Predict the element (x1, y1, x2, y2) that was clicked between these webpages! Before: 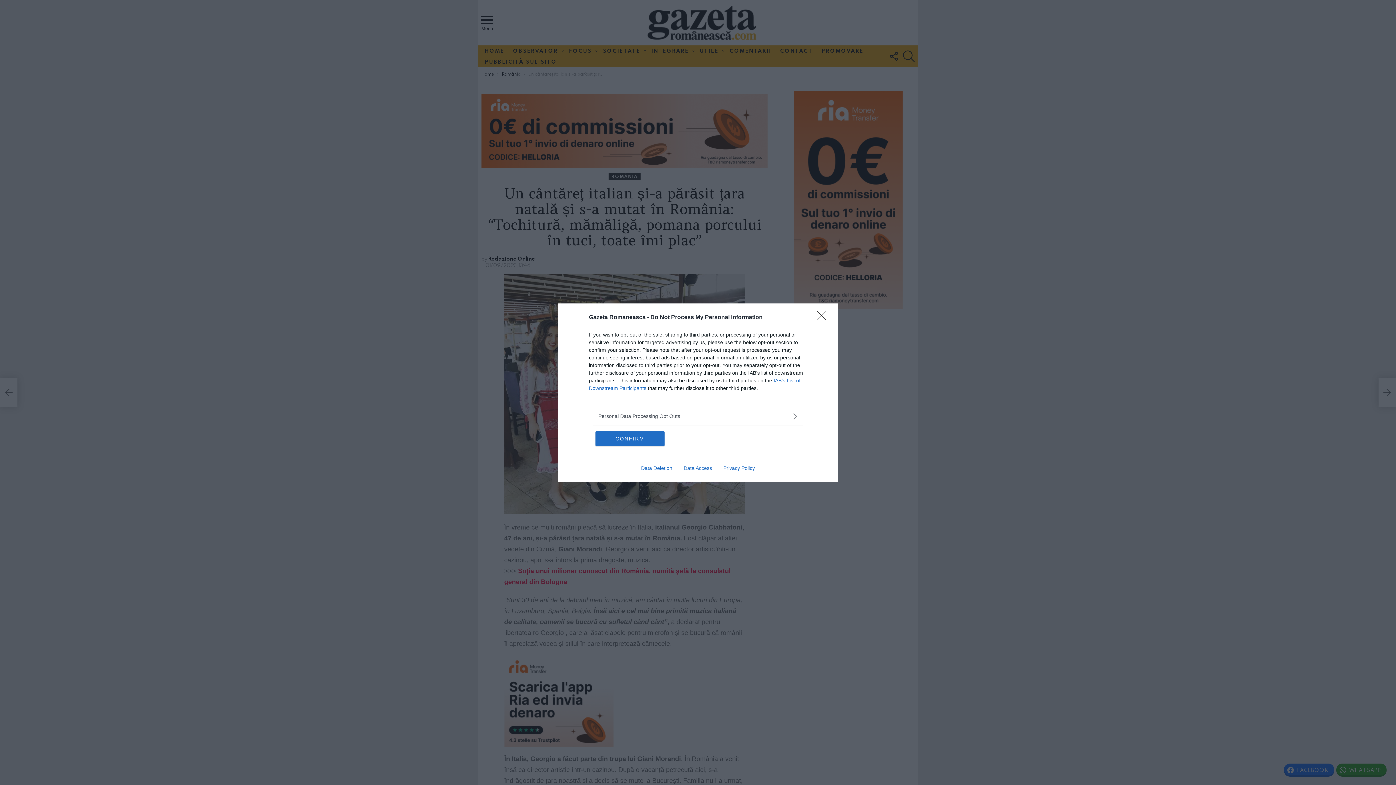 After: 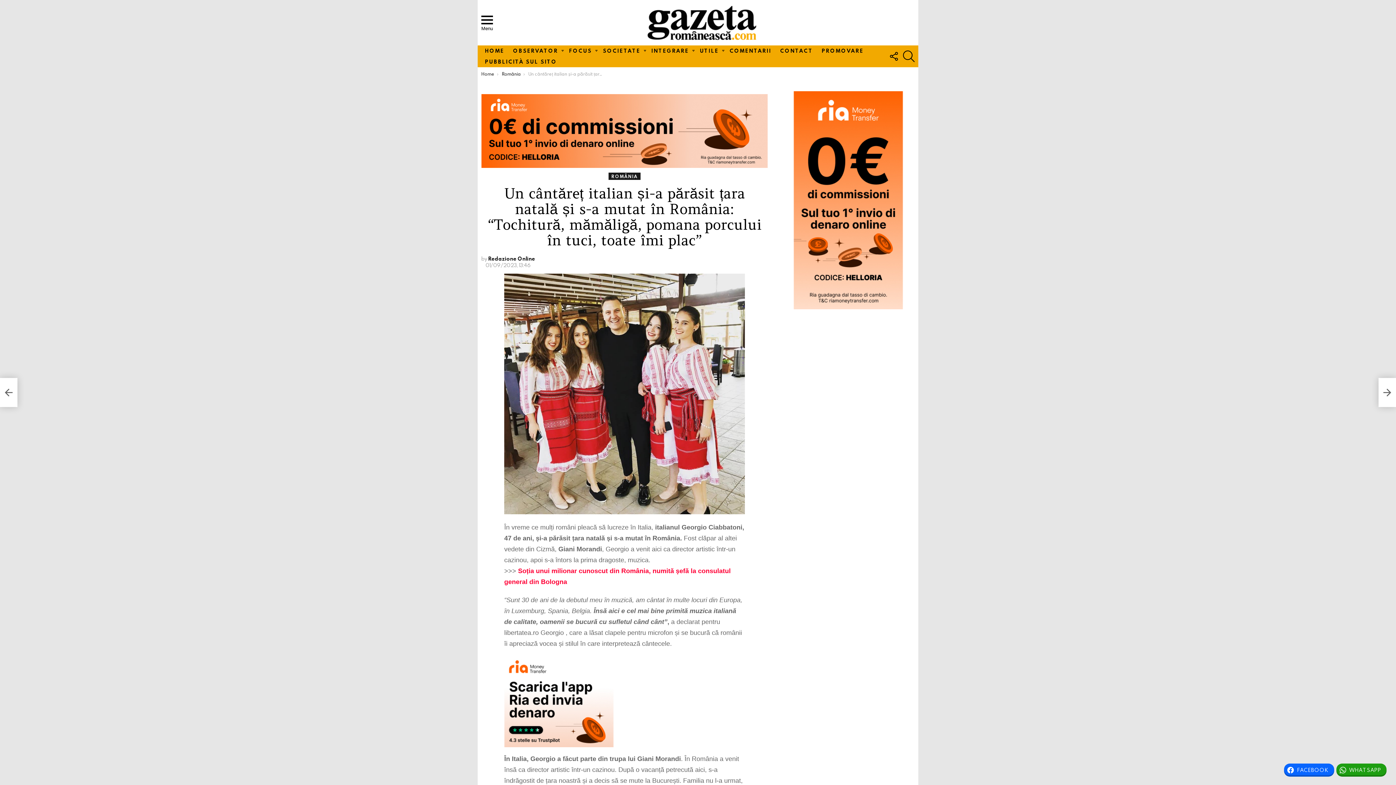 Action: bbox: (817, 310, 830, 324) label: Close